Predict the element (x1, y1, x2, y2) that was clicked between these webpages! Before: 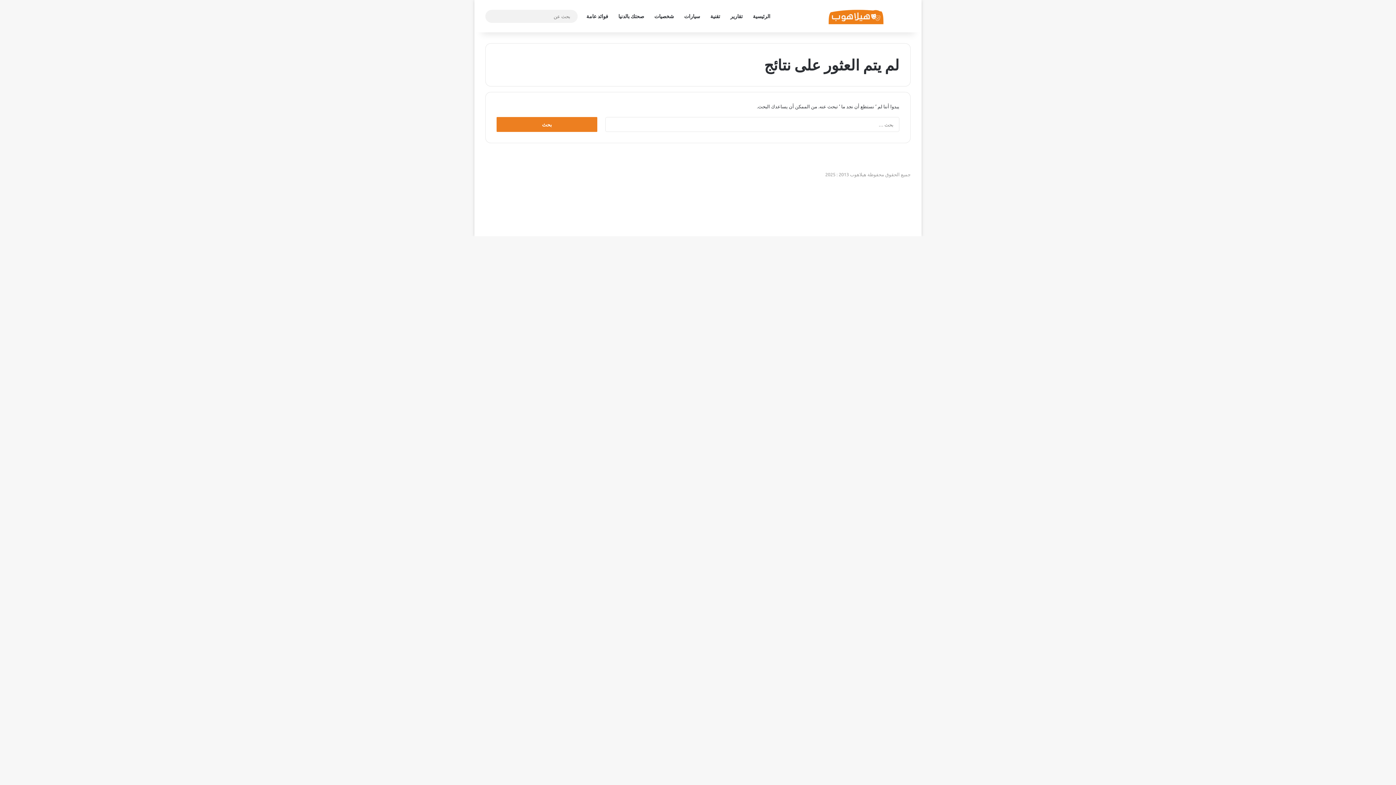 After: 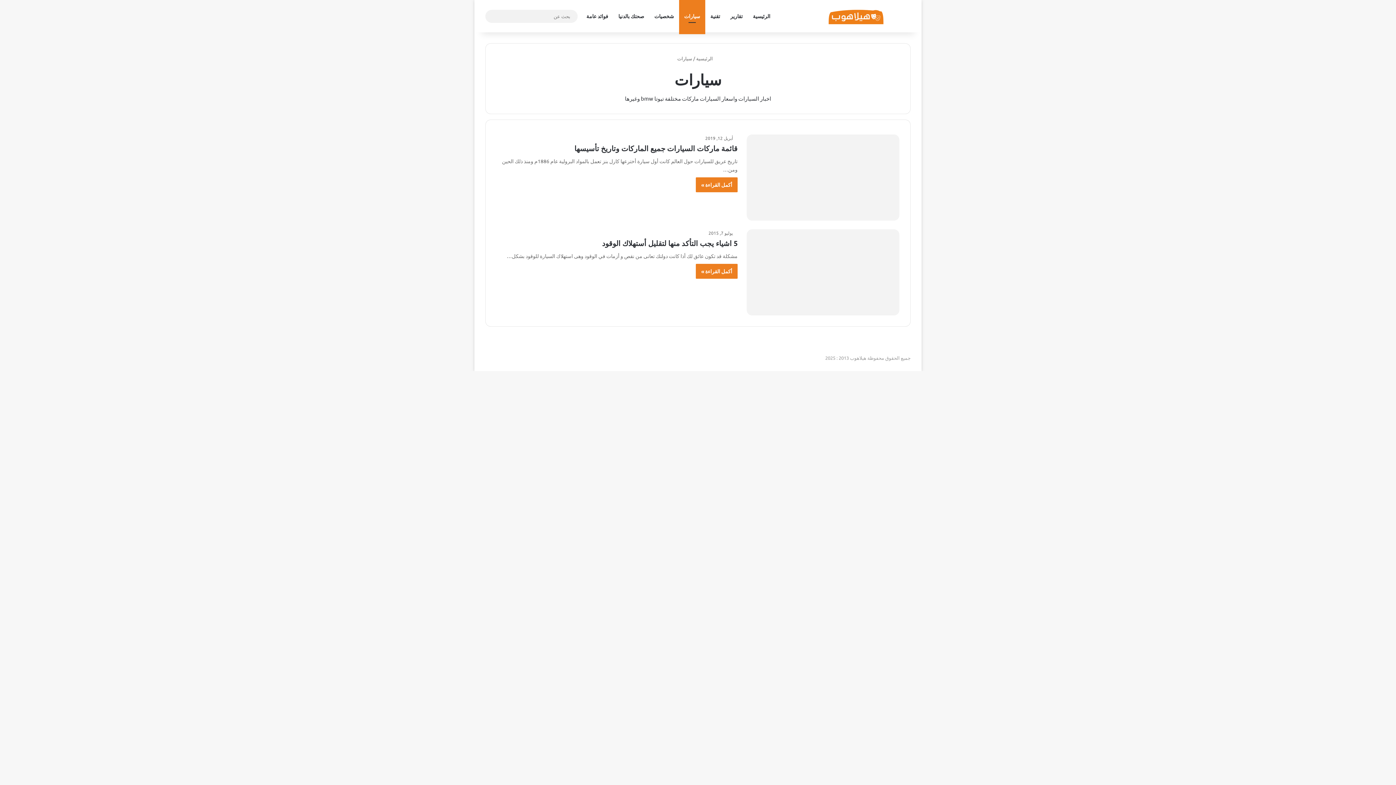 Action: label: سيارات bbox: (679, 0, 705, 32)